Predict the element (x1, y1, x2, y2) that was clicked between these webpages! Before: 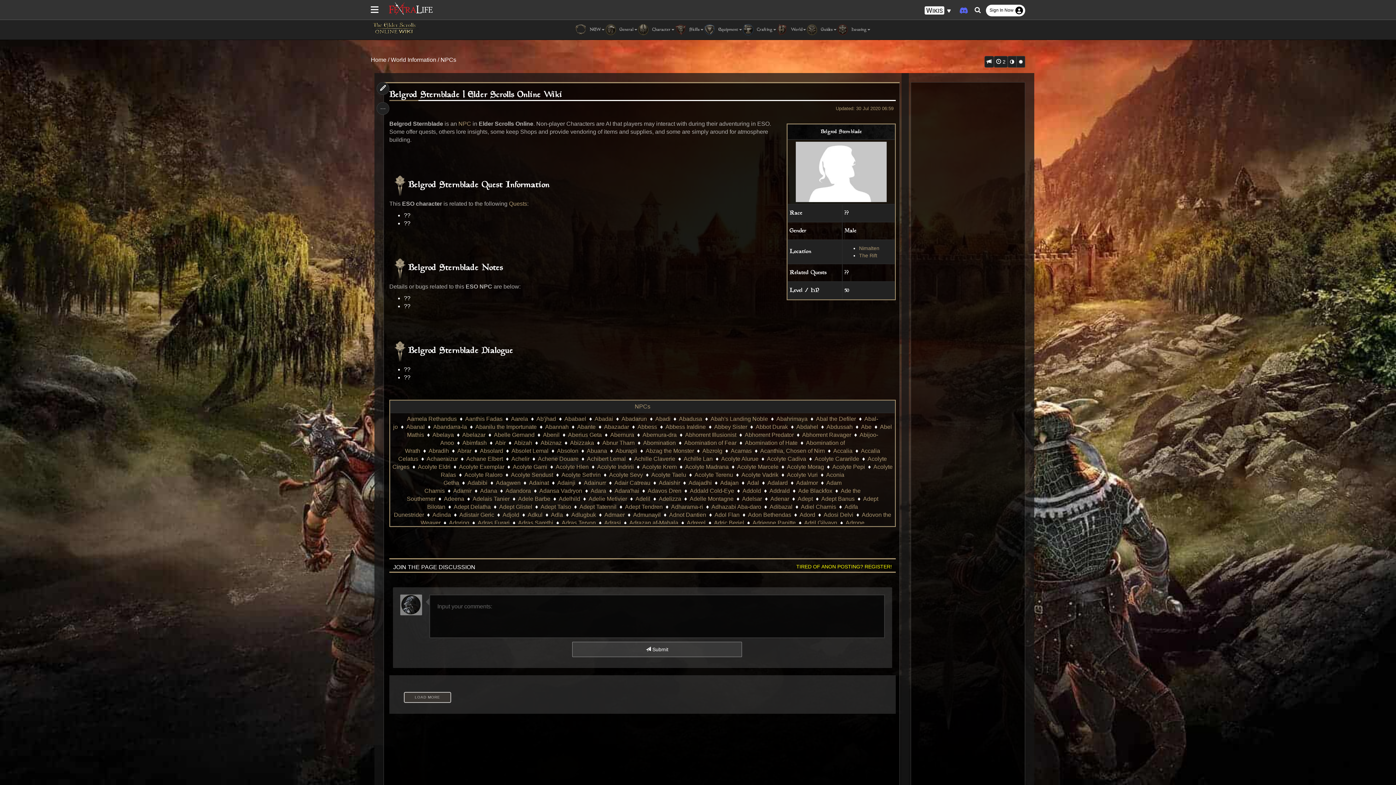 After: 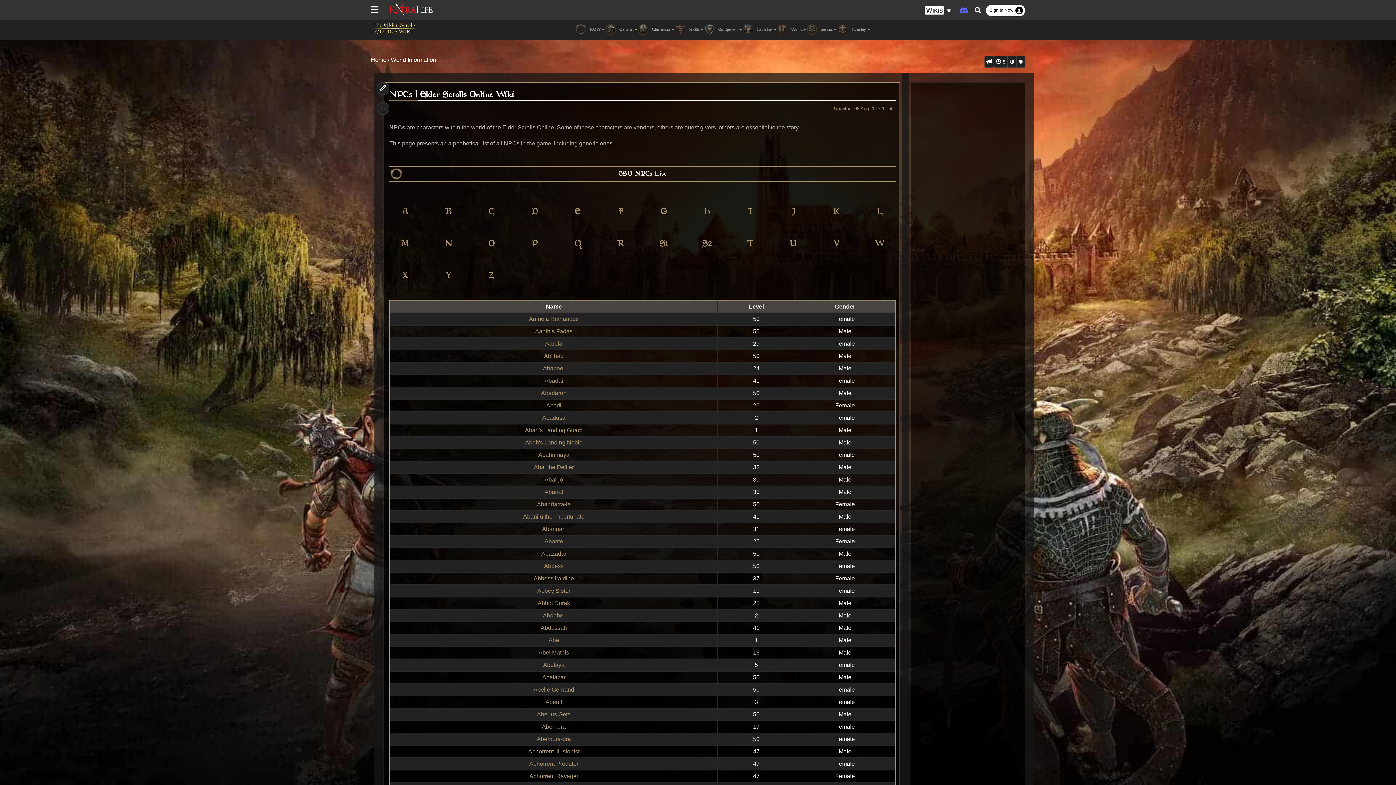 Action: bbox: (440, 56, 456, 62) label: NPCs